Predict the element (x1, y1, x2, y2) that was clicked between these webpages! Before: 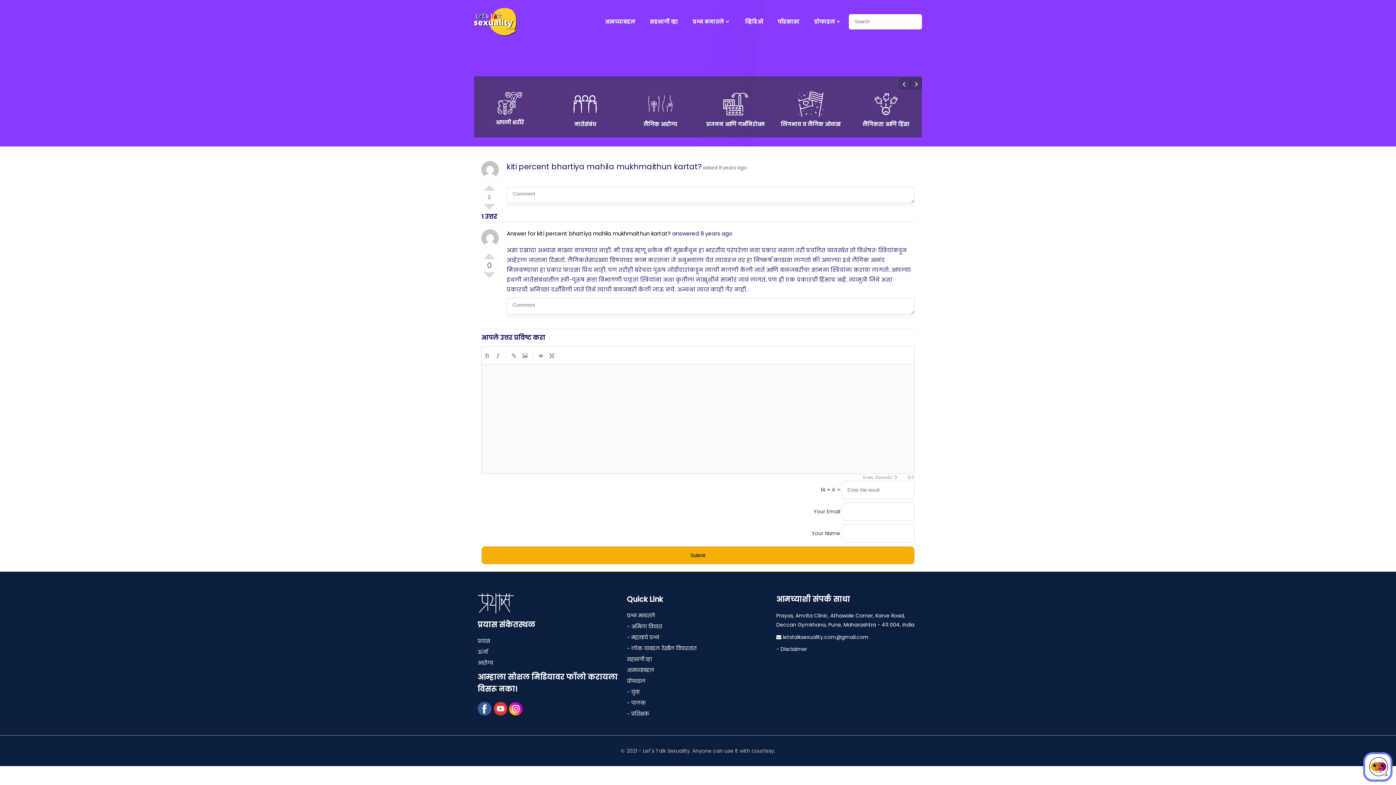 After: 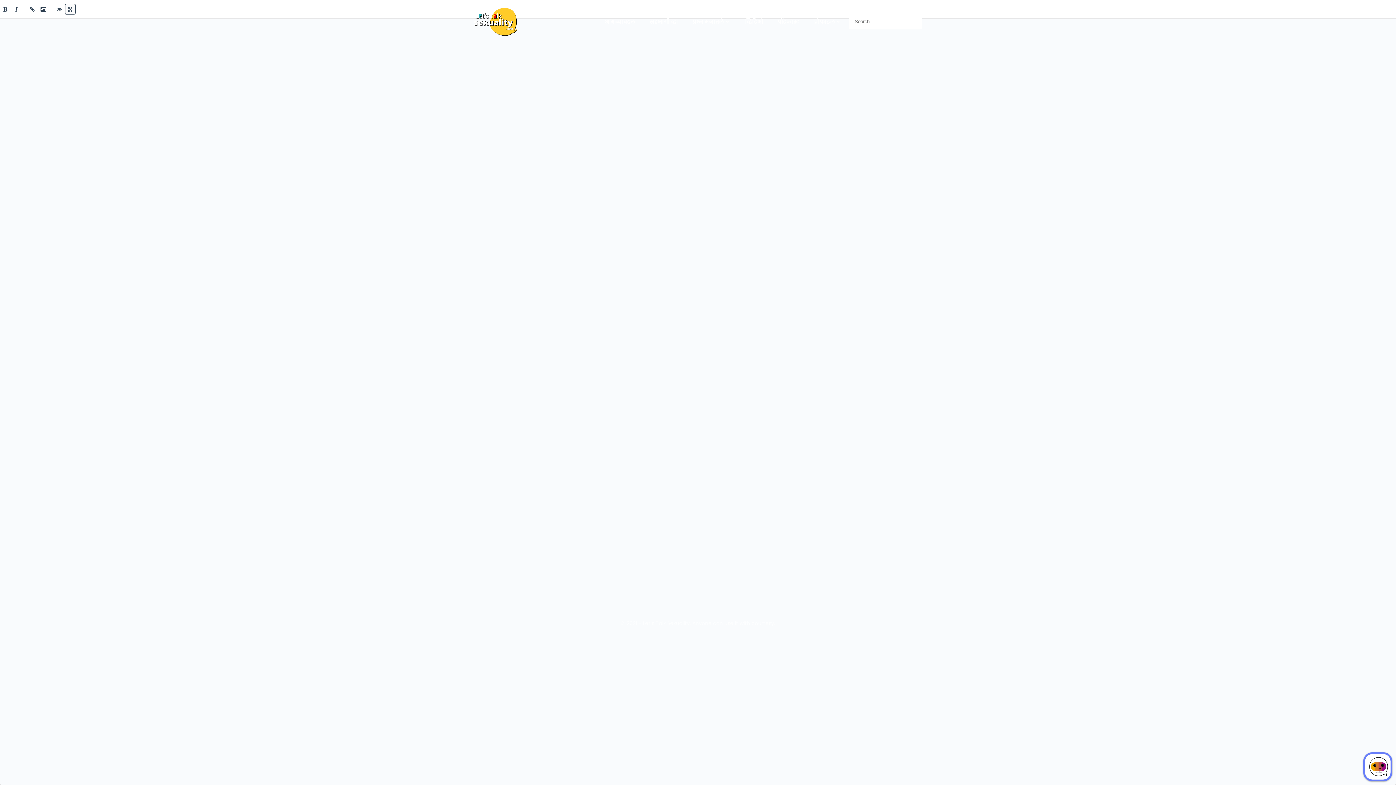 Action: bbox: (546, 350, 557, 361)